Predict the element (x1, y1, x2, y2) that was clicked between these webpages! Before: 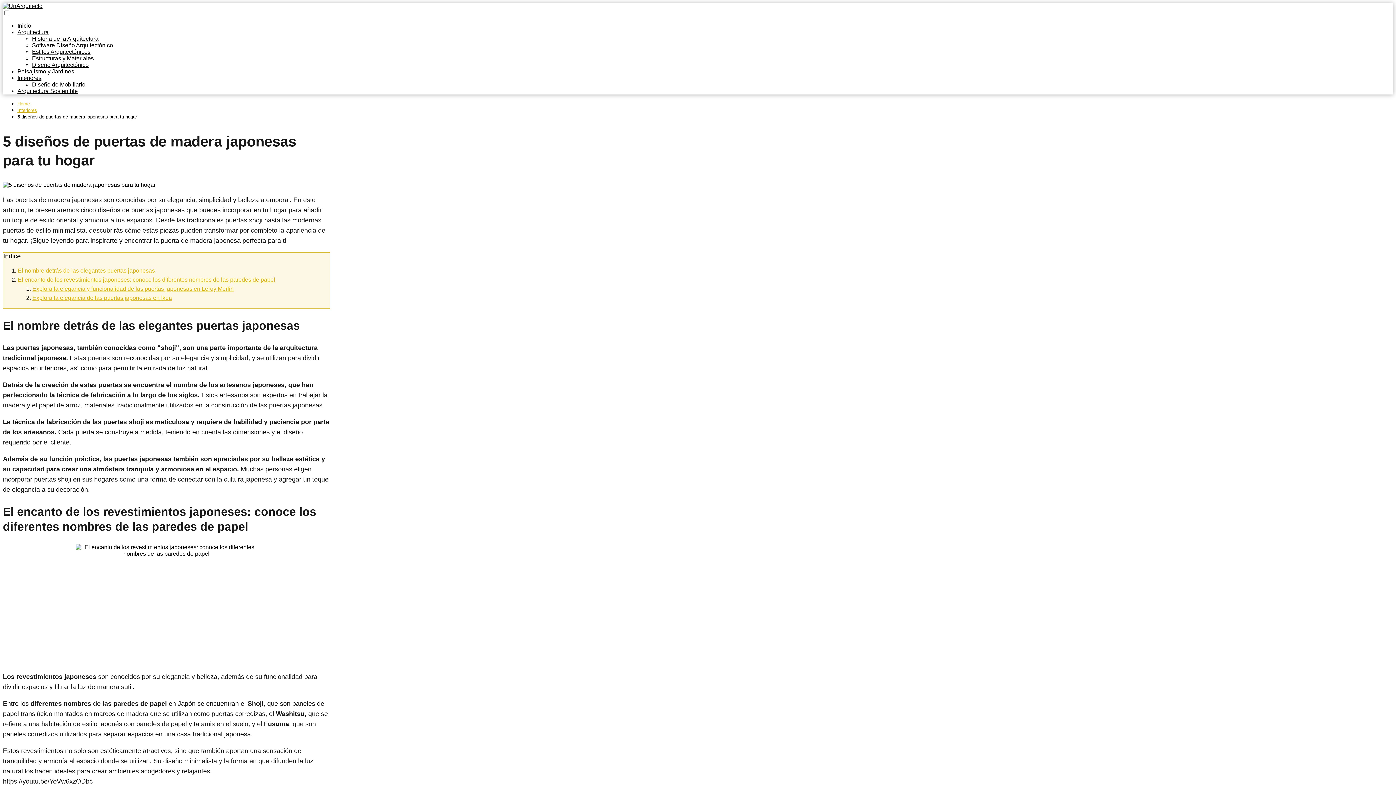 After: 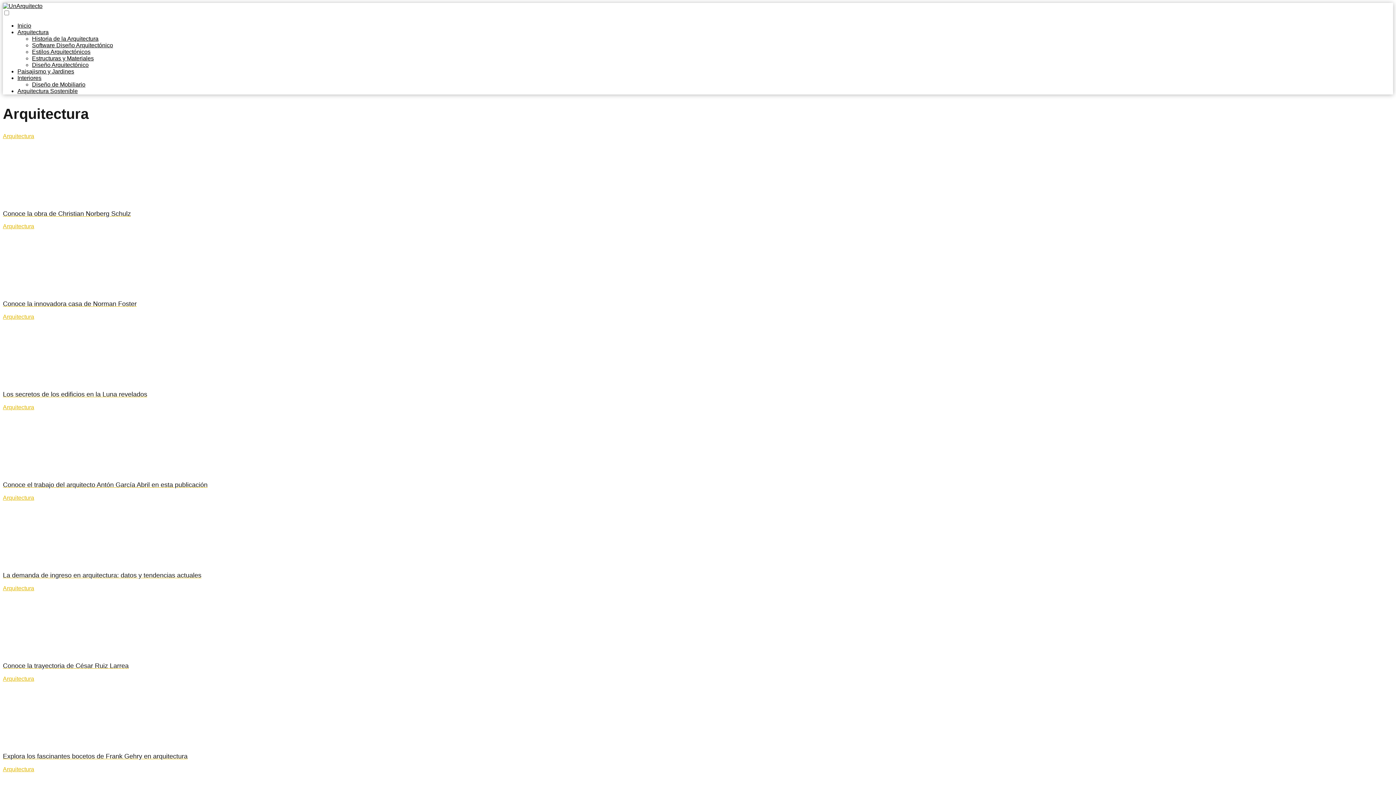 Action: bbox: (17, 29, 48, 35) label: Arquitectura